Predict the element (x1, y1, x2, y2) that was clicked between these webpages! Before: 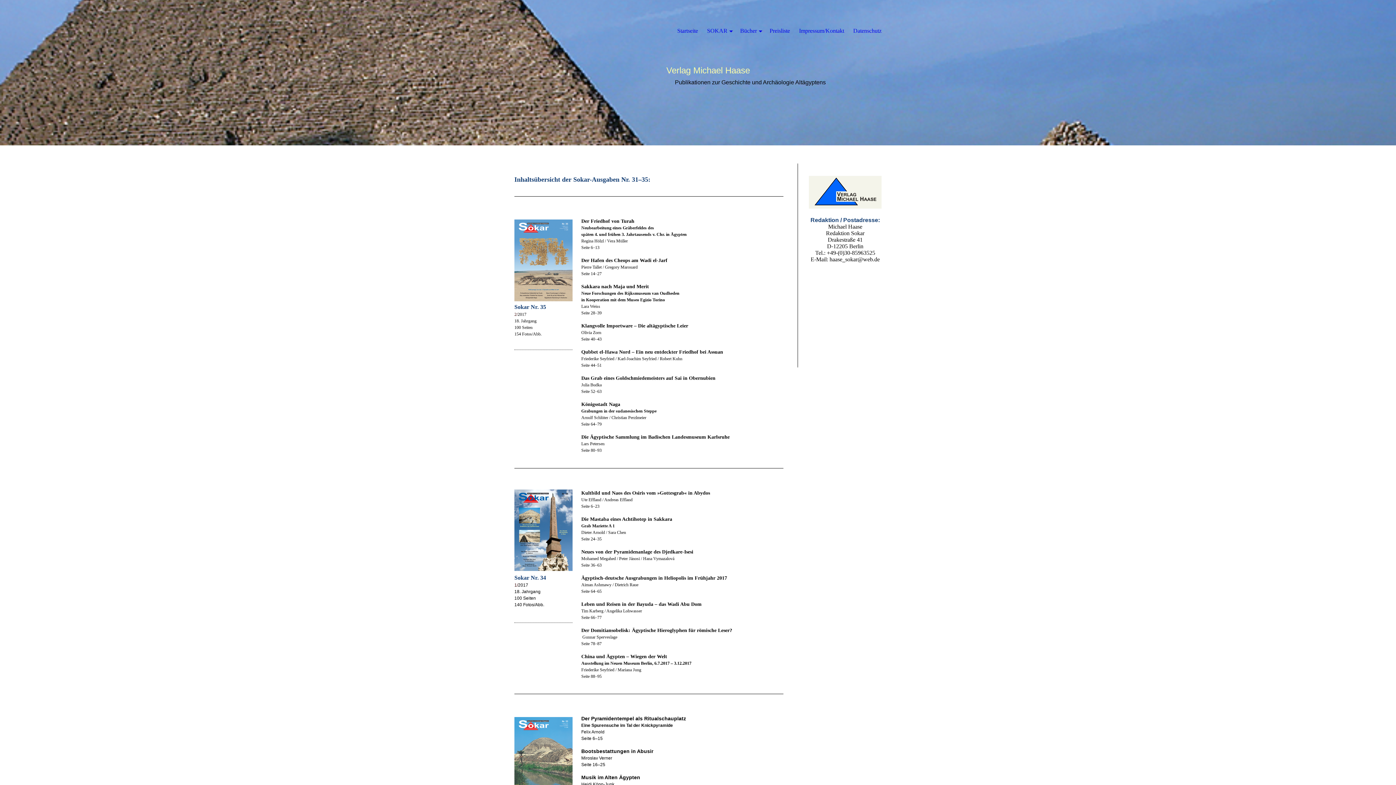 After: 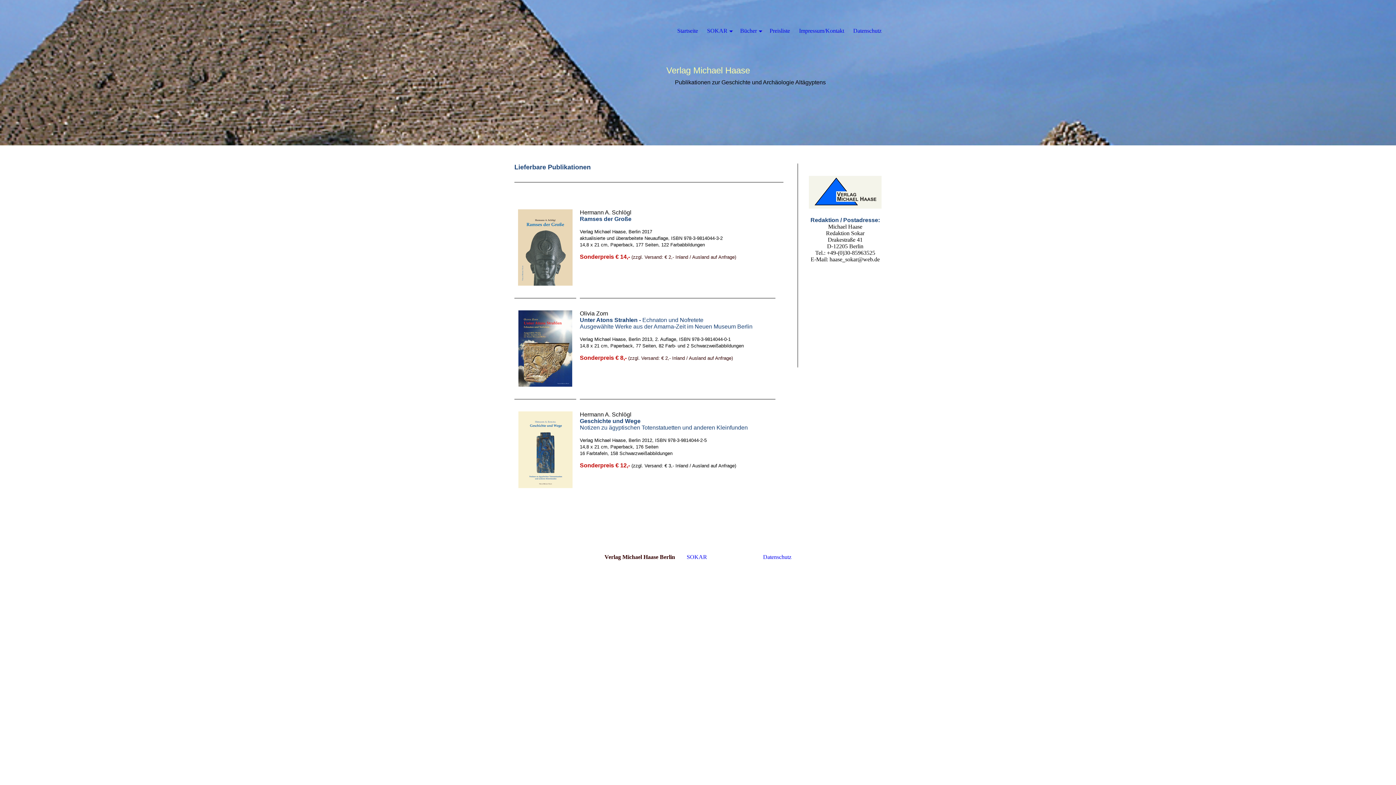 Action: label: Bücher bbox: (740, 14, 760, 47)